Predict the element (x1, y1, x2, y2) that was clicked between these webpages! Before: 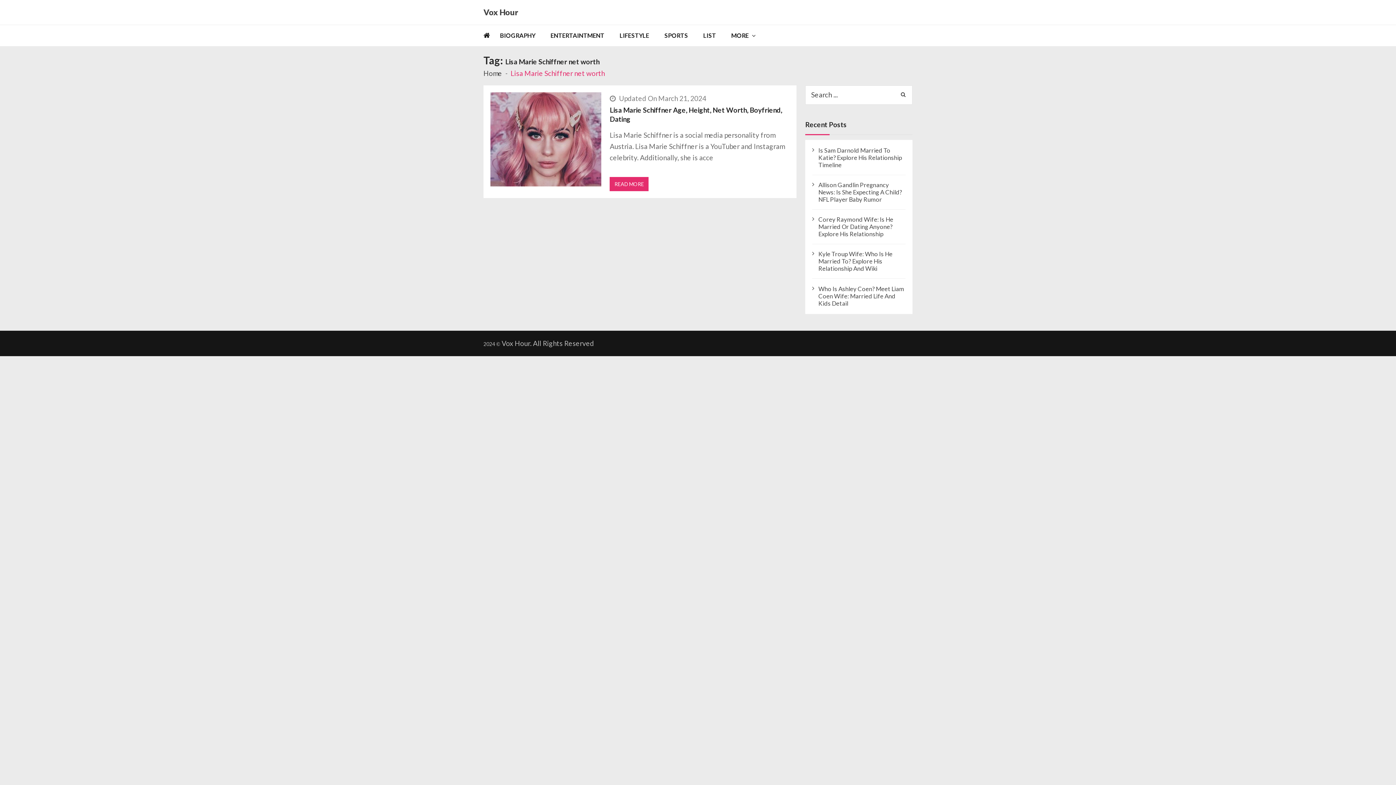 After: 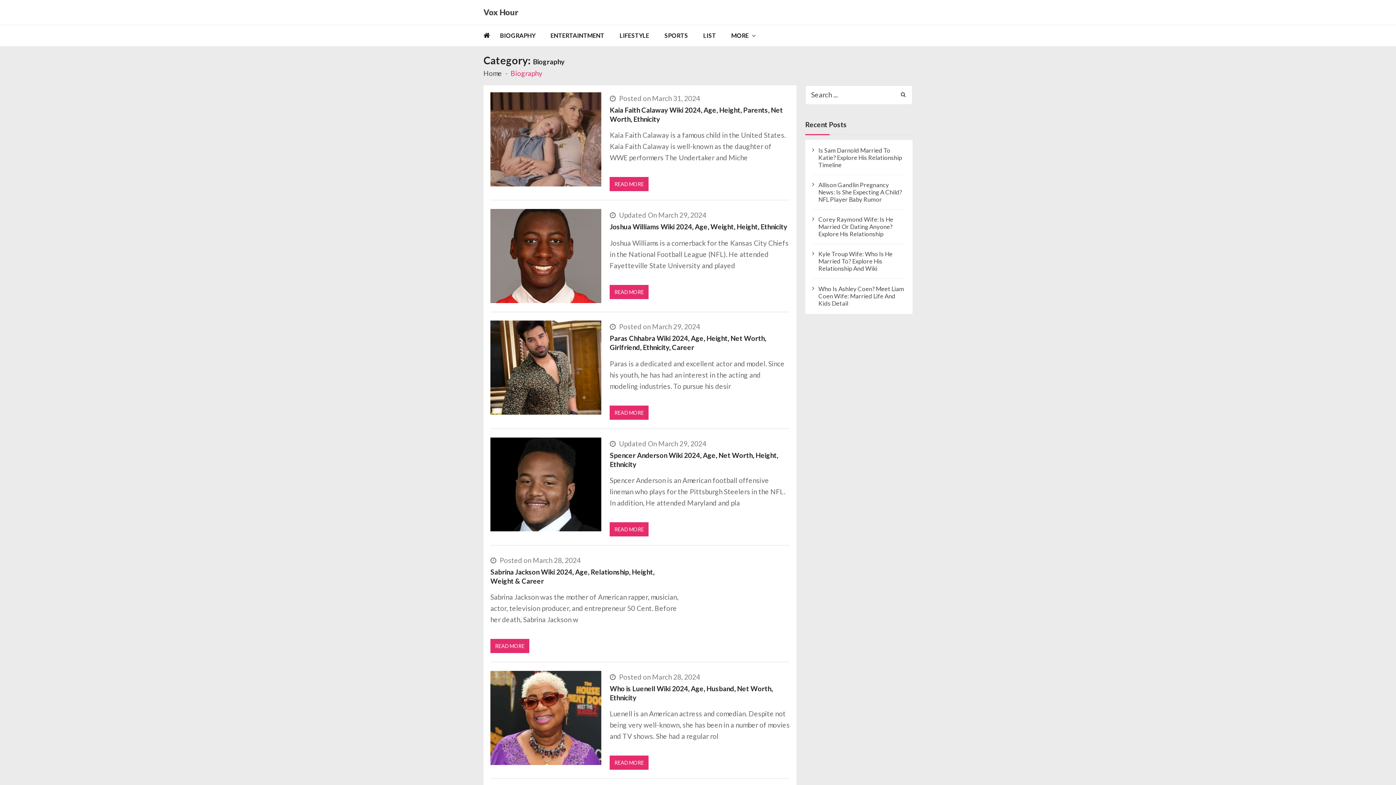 Action: label: BIOGRAPHY bbox: (500, 25, 549, 46)